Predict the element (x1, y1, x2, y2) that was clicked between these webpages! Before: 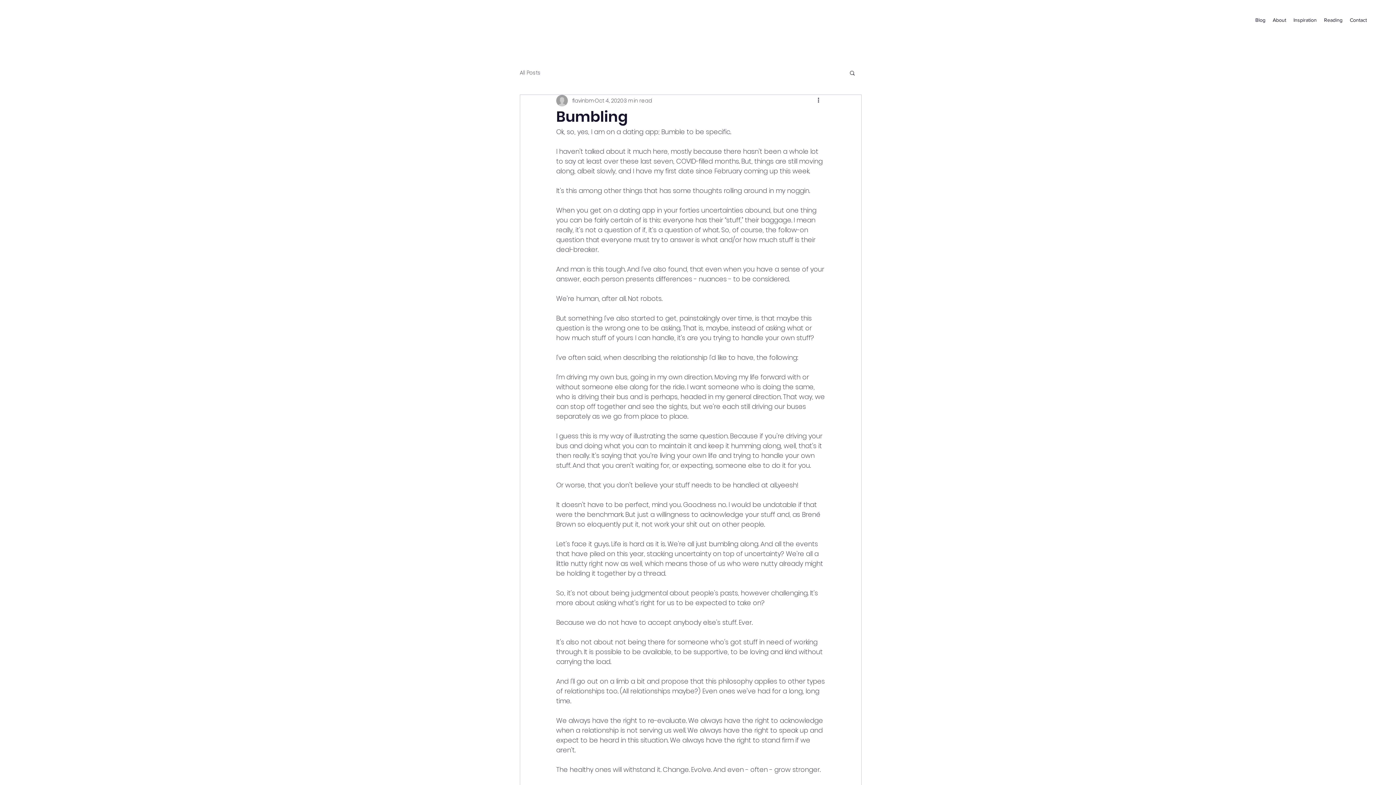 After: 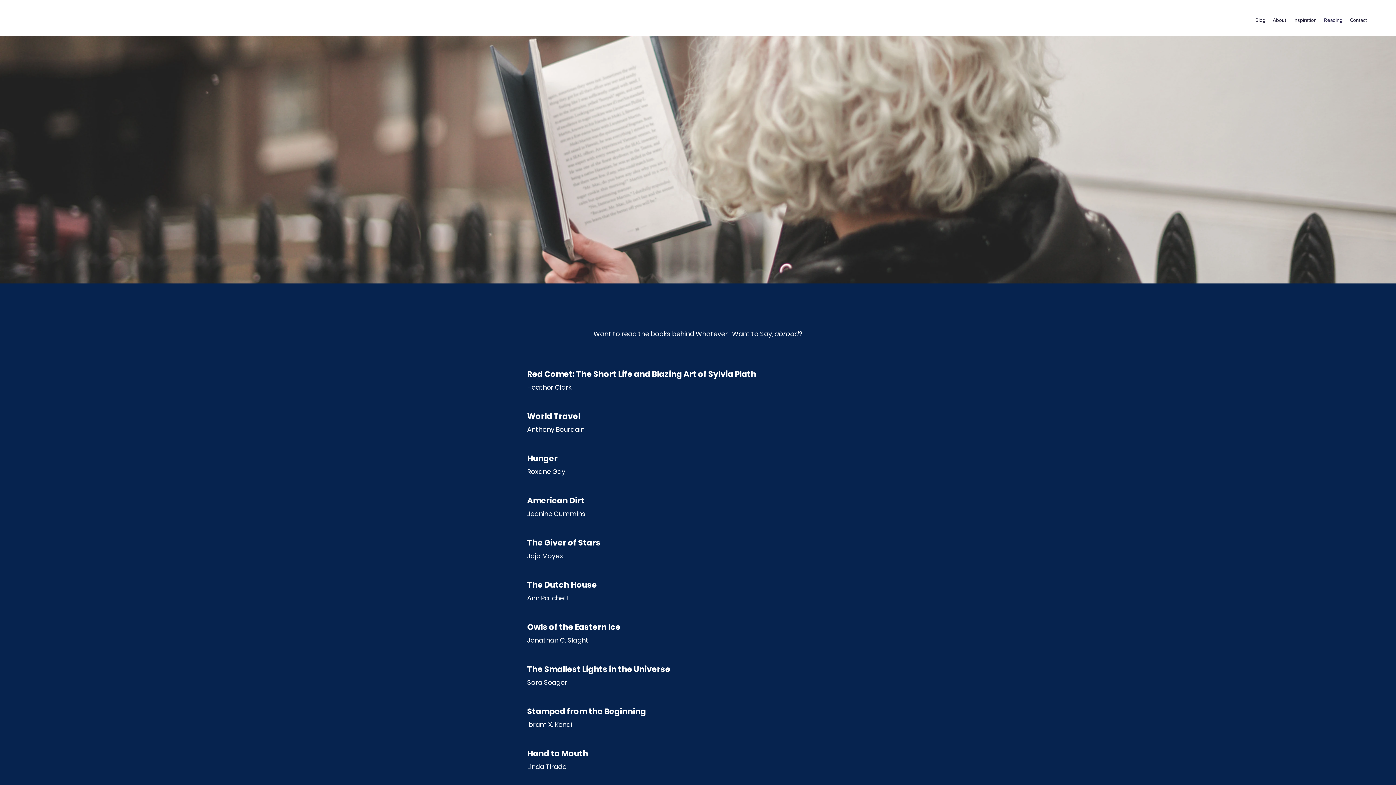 Action: label: Reading bbox: (1320, 14, 1346, 25)